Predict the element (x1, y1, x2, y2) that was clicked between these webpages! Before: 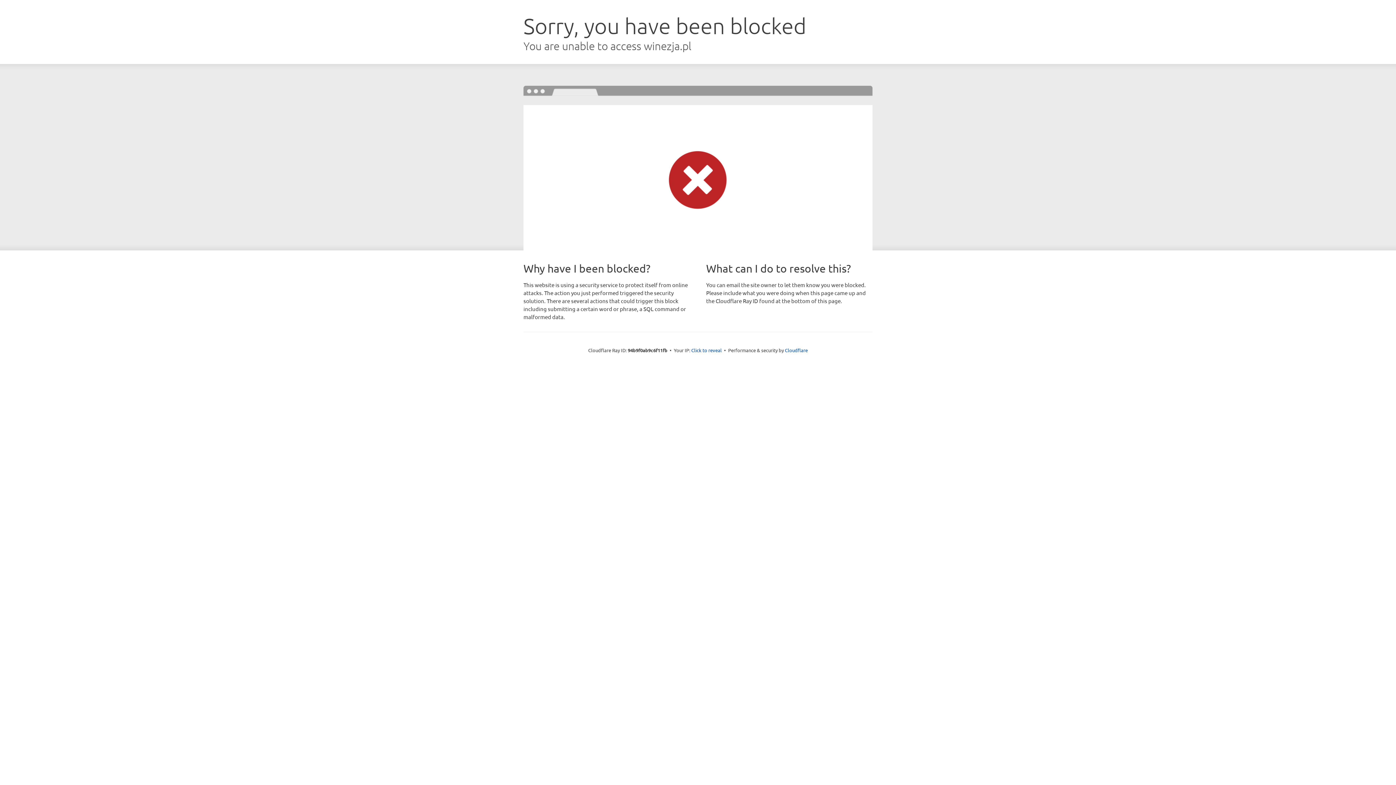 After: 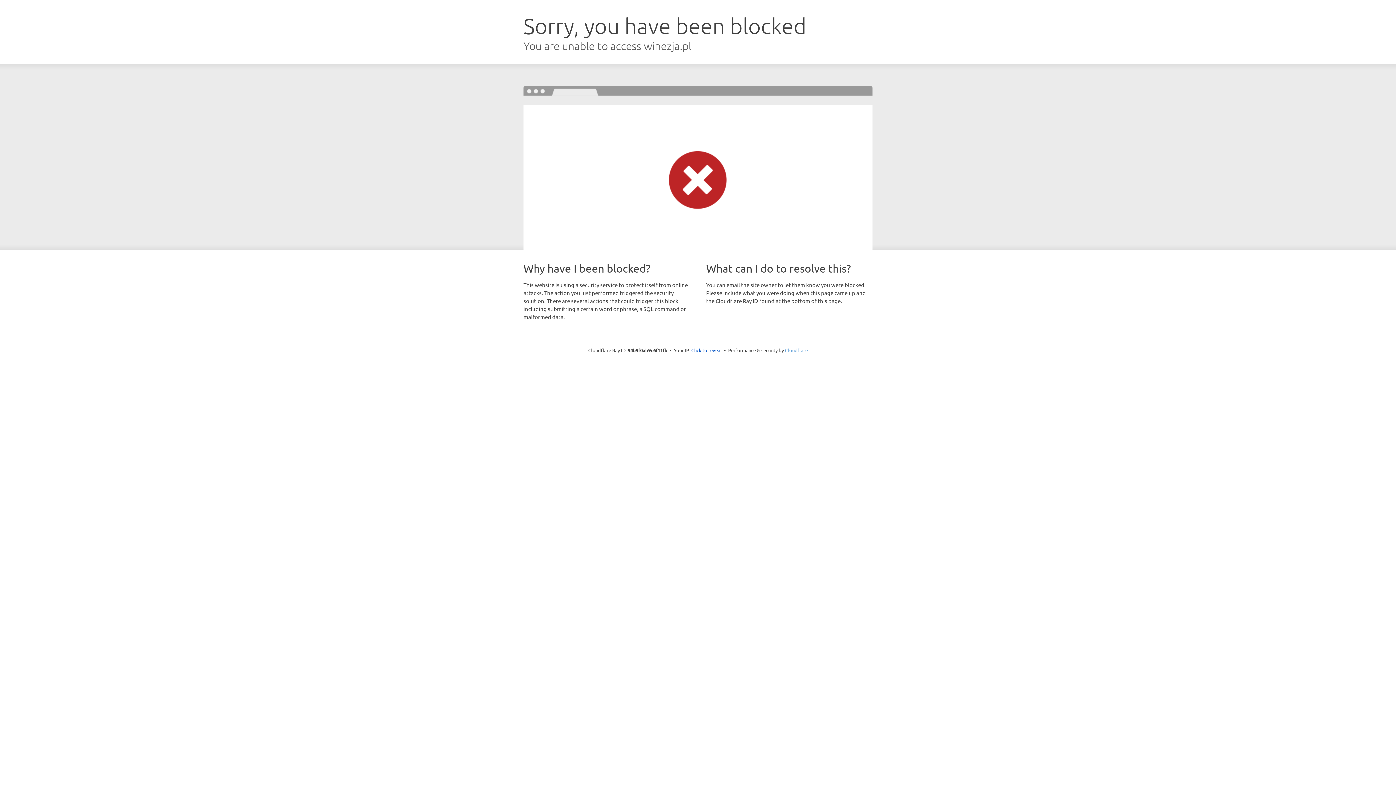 Action: label: Cloudflare bbox: (785, 347, 808, 353)